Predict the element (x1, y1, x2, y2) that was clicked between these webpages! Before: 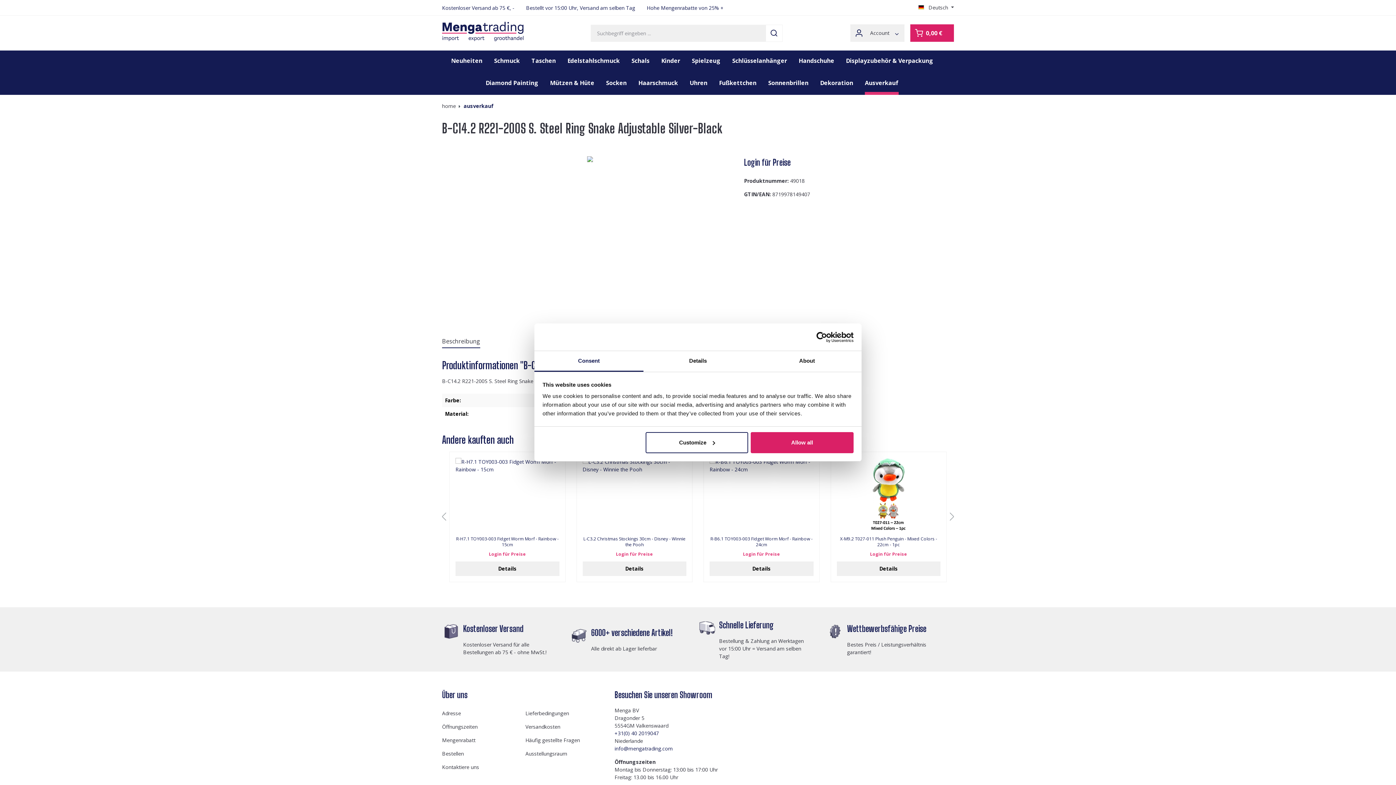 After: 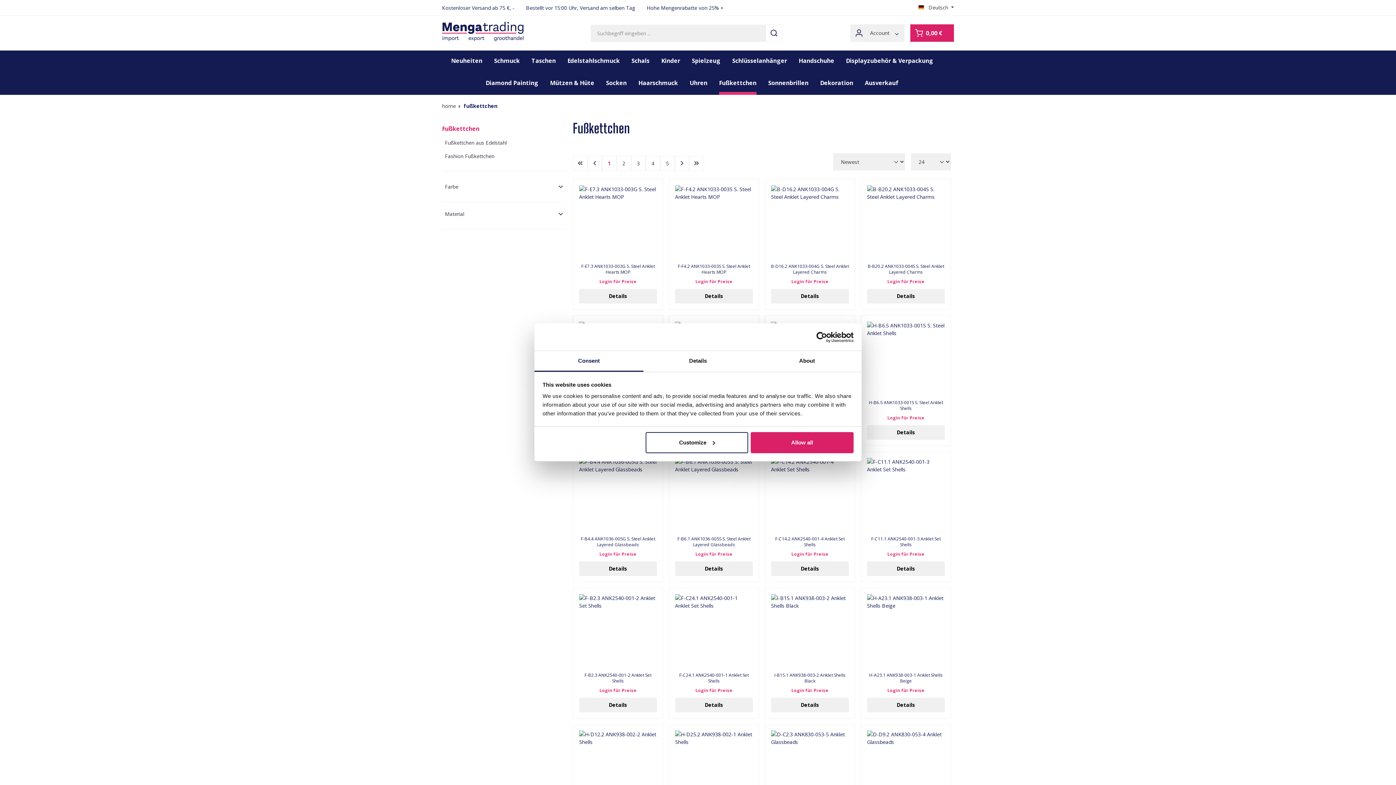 Action: bbox: (719, 72, 756, 94) label: Fußkettchen